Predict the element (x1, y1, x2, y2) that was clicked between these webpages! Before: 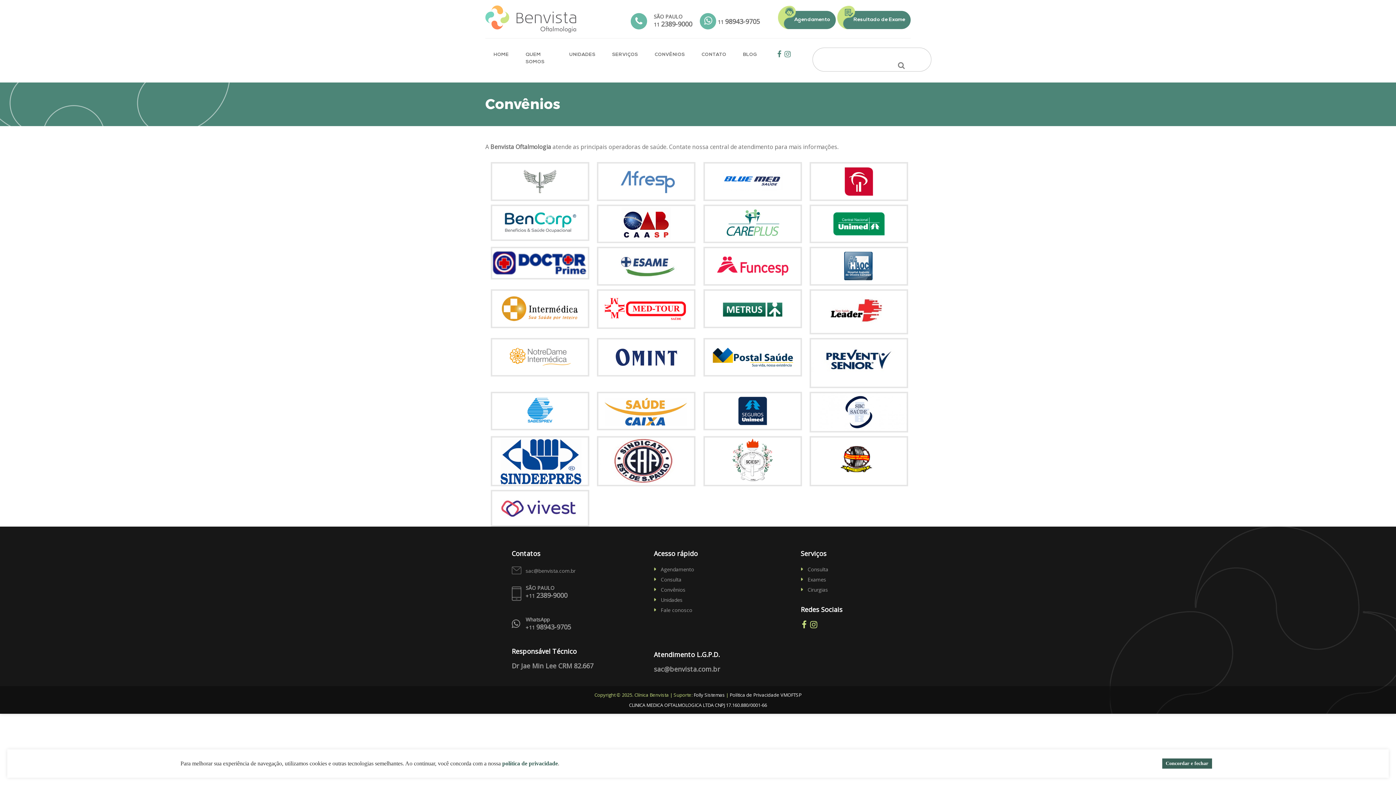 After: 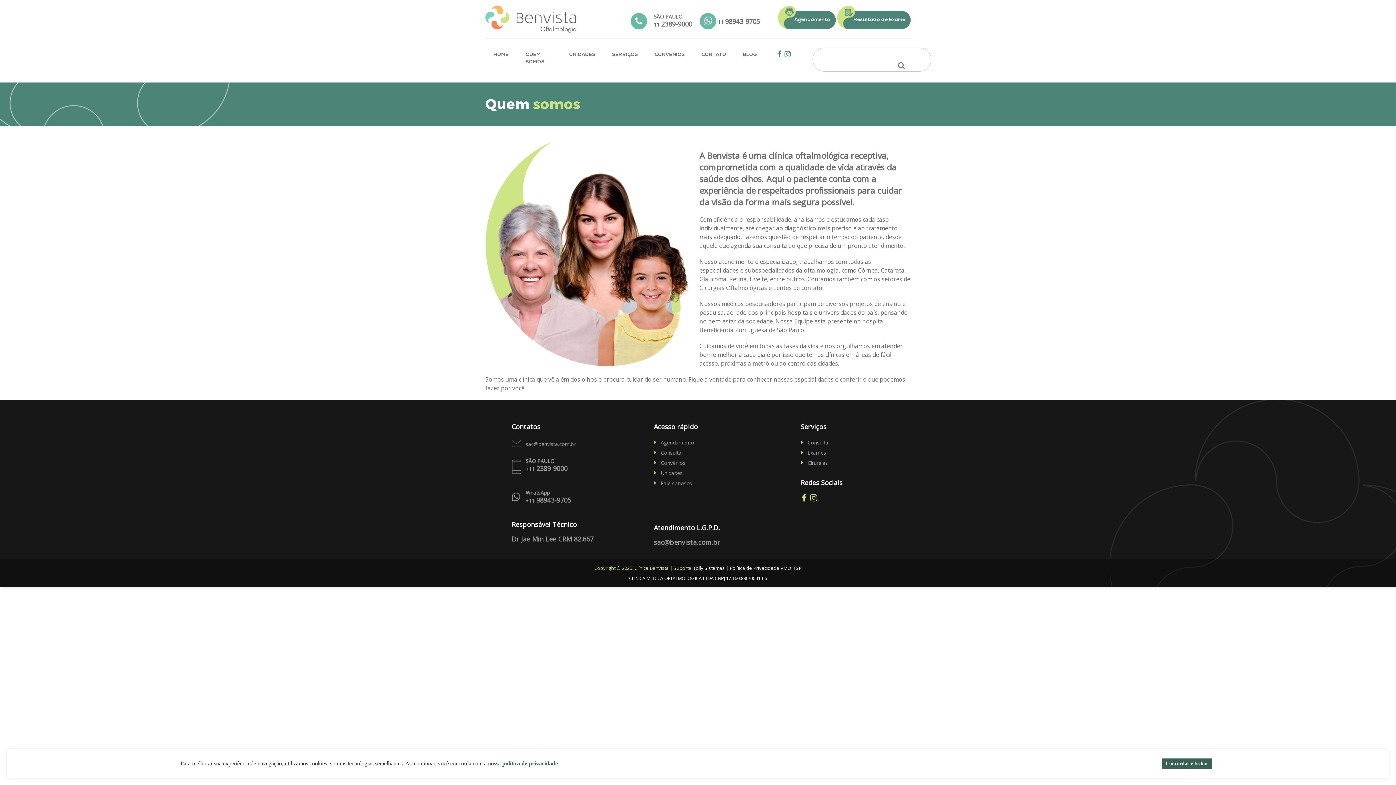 Action: label: QUEM SOMOS bbox: (517, 38, 561, 78)